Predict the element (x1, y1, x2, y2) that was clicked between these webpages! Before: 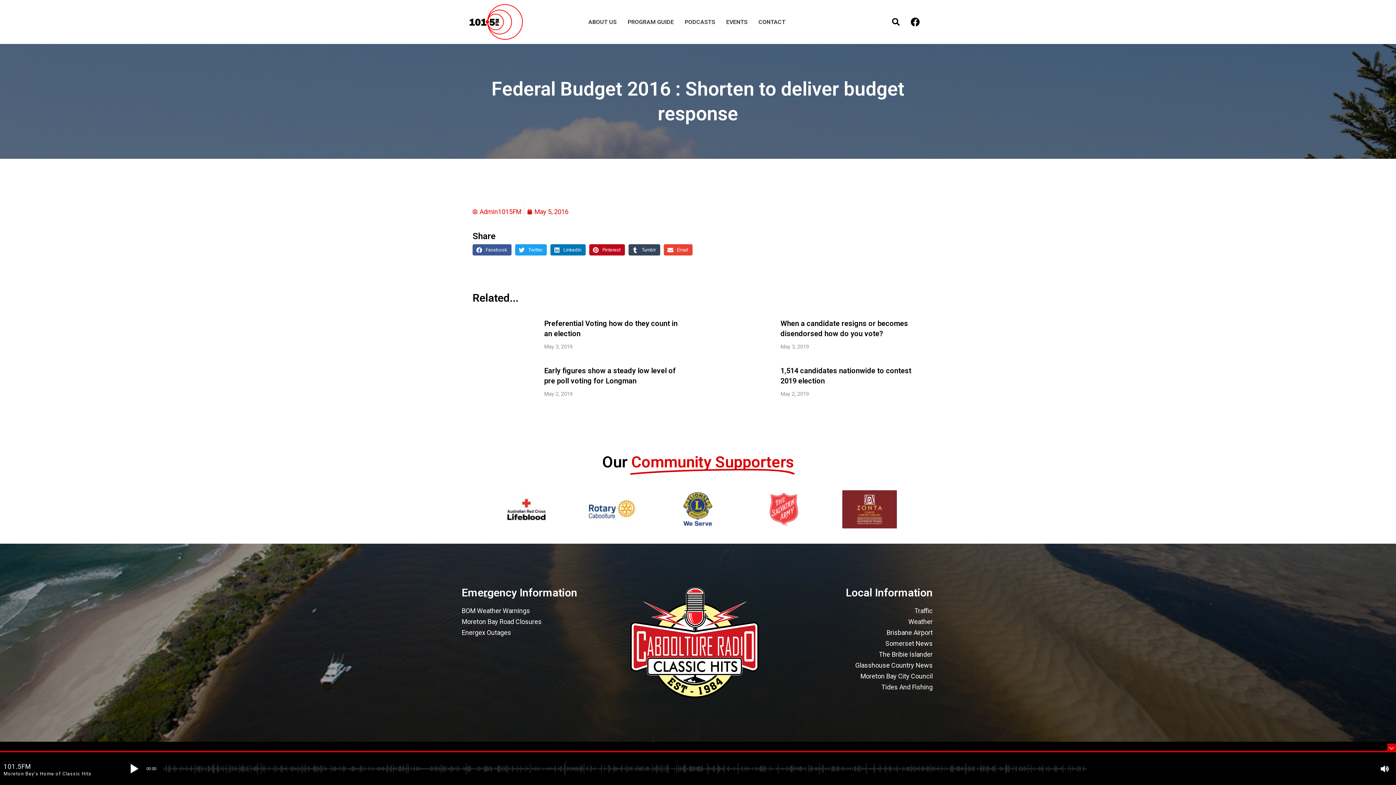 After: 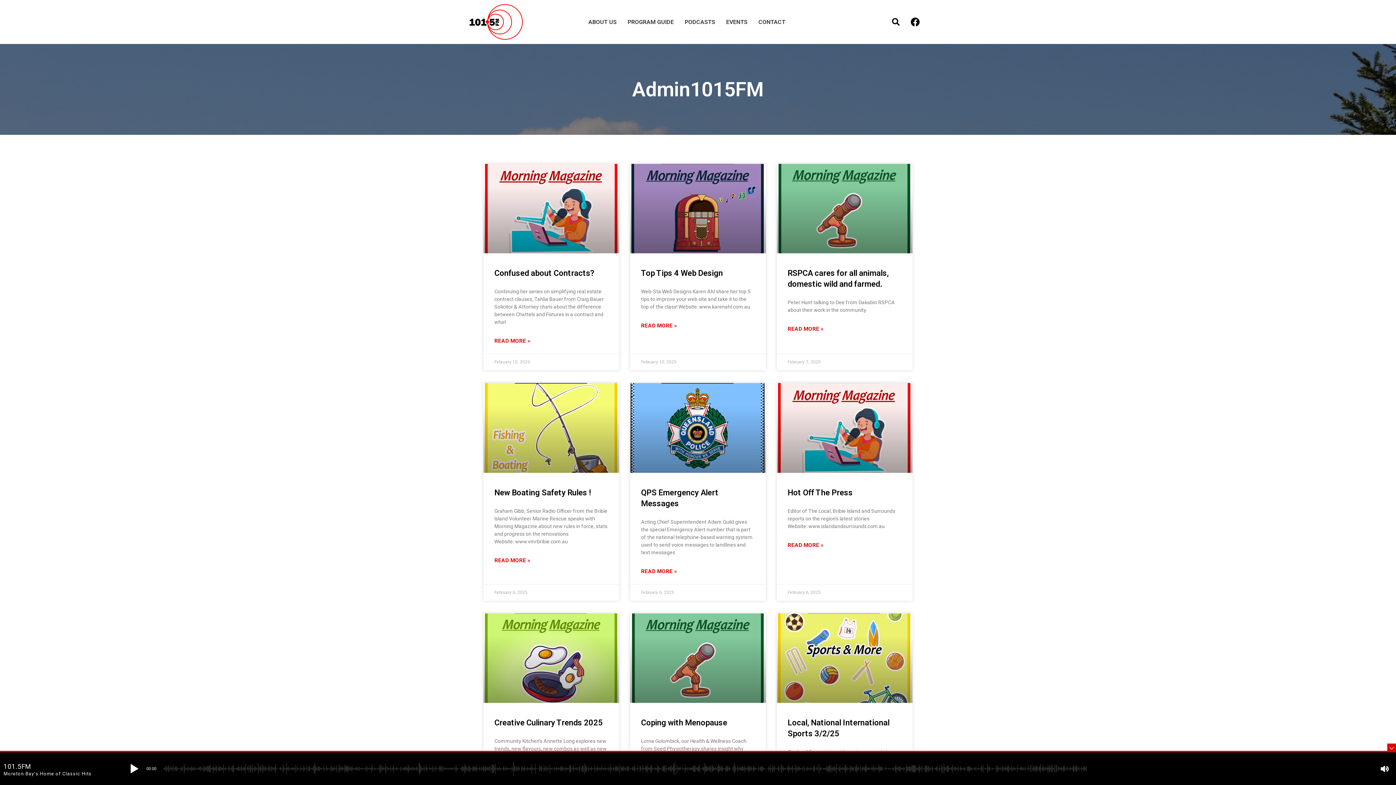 Action: bbox: (472, 206, 521, 217) label: Admin1015FM